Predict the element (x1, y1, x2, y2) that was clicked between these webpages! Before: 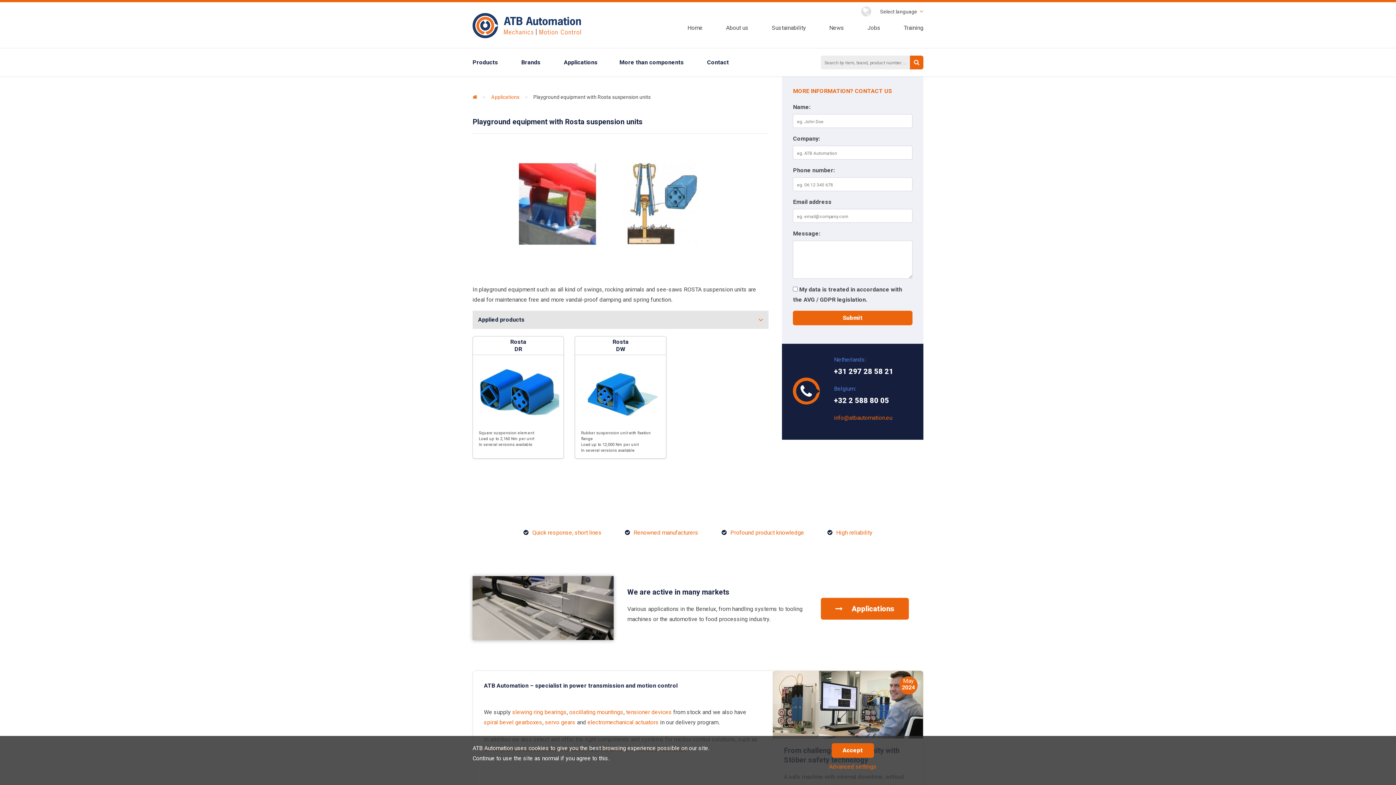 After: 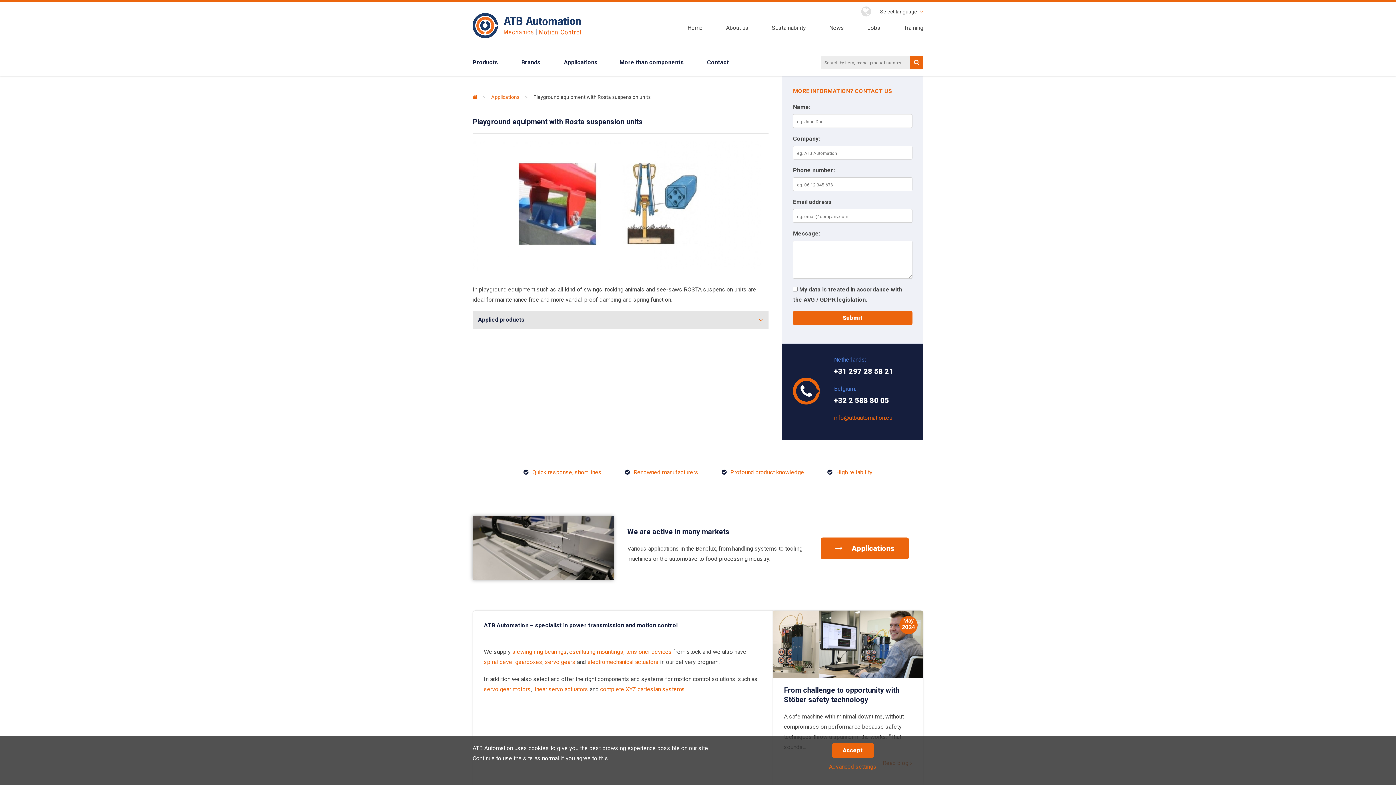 Action: bbox: (472, 310, 768, 329) label: Applied products